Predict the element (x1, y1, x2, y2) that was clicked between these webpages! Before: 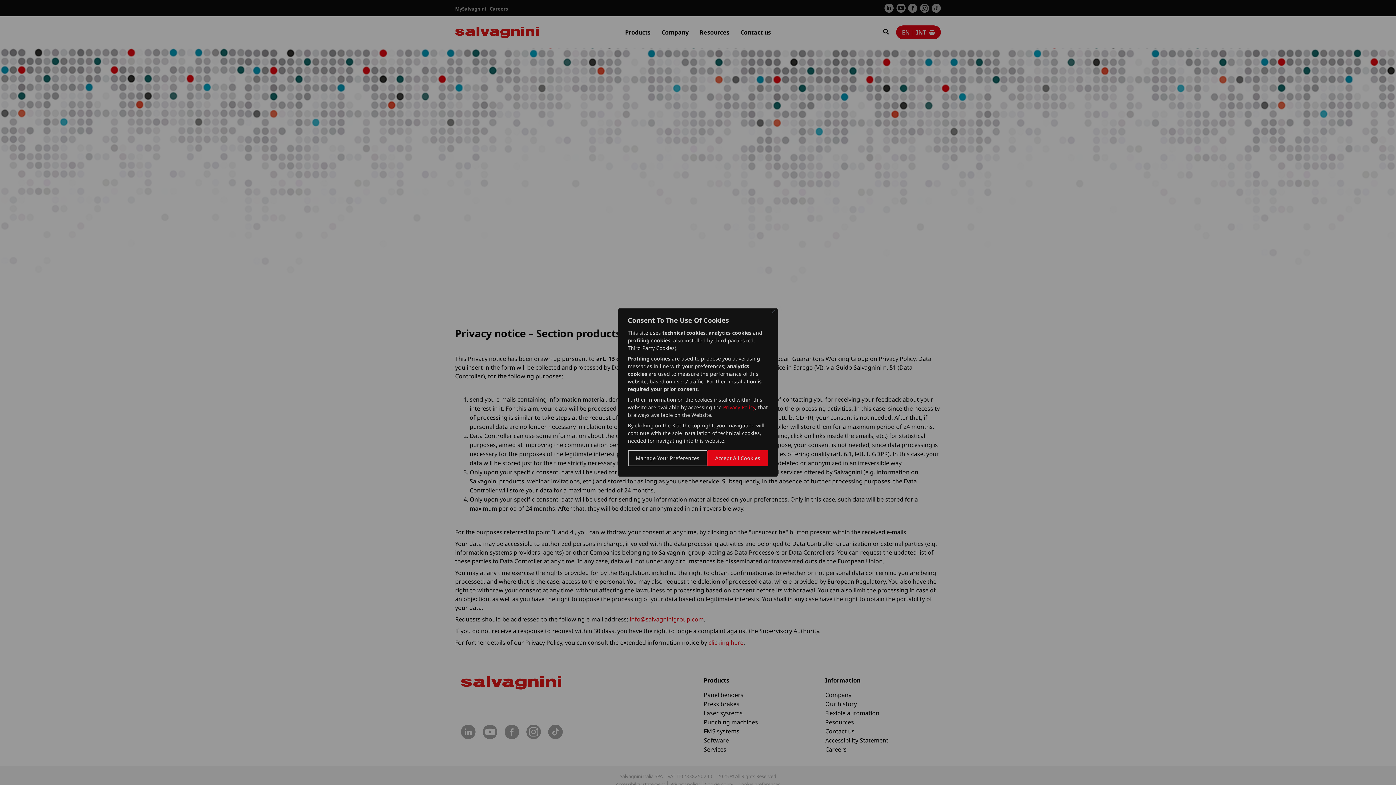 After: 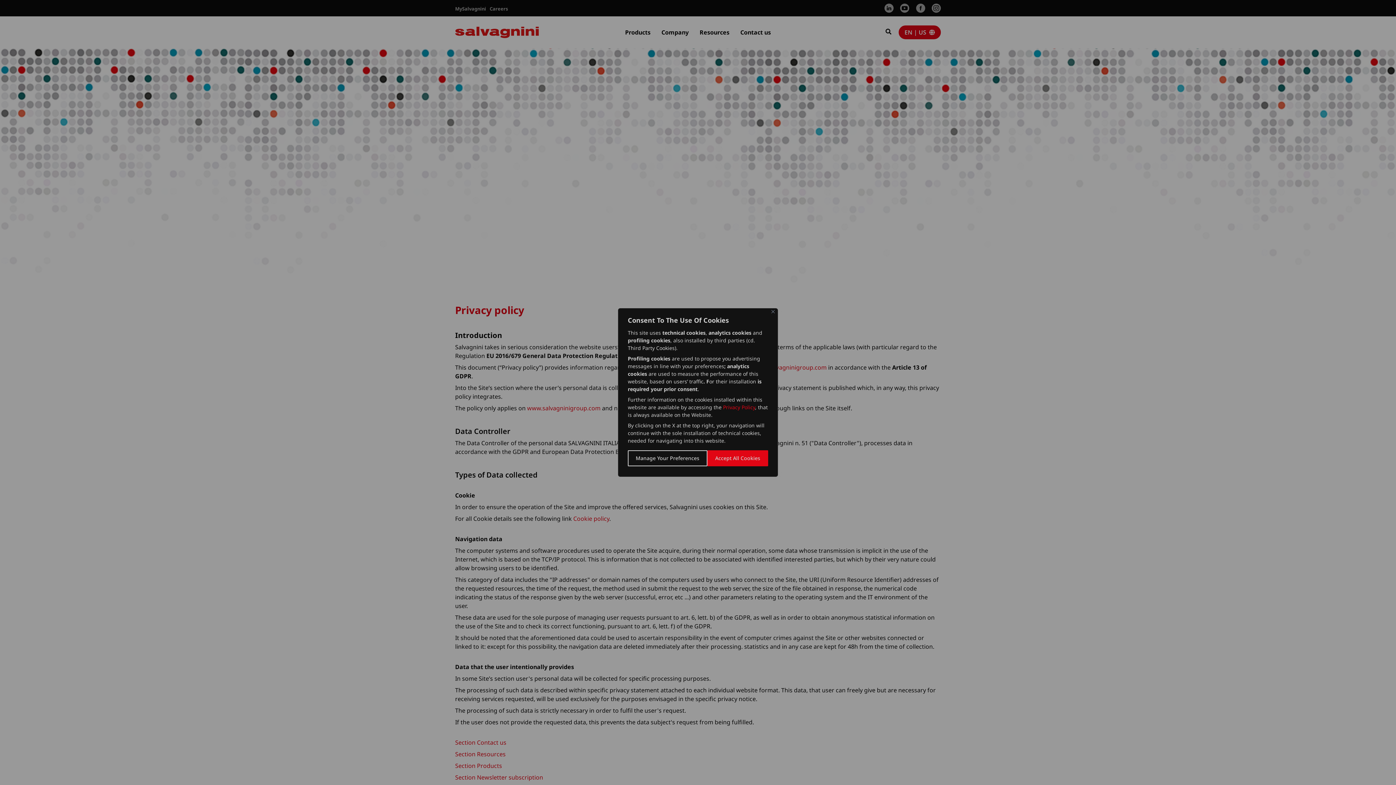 Action: bbox: (723, 404, 755, 410) label: Privacy Policy